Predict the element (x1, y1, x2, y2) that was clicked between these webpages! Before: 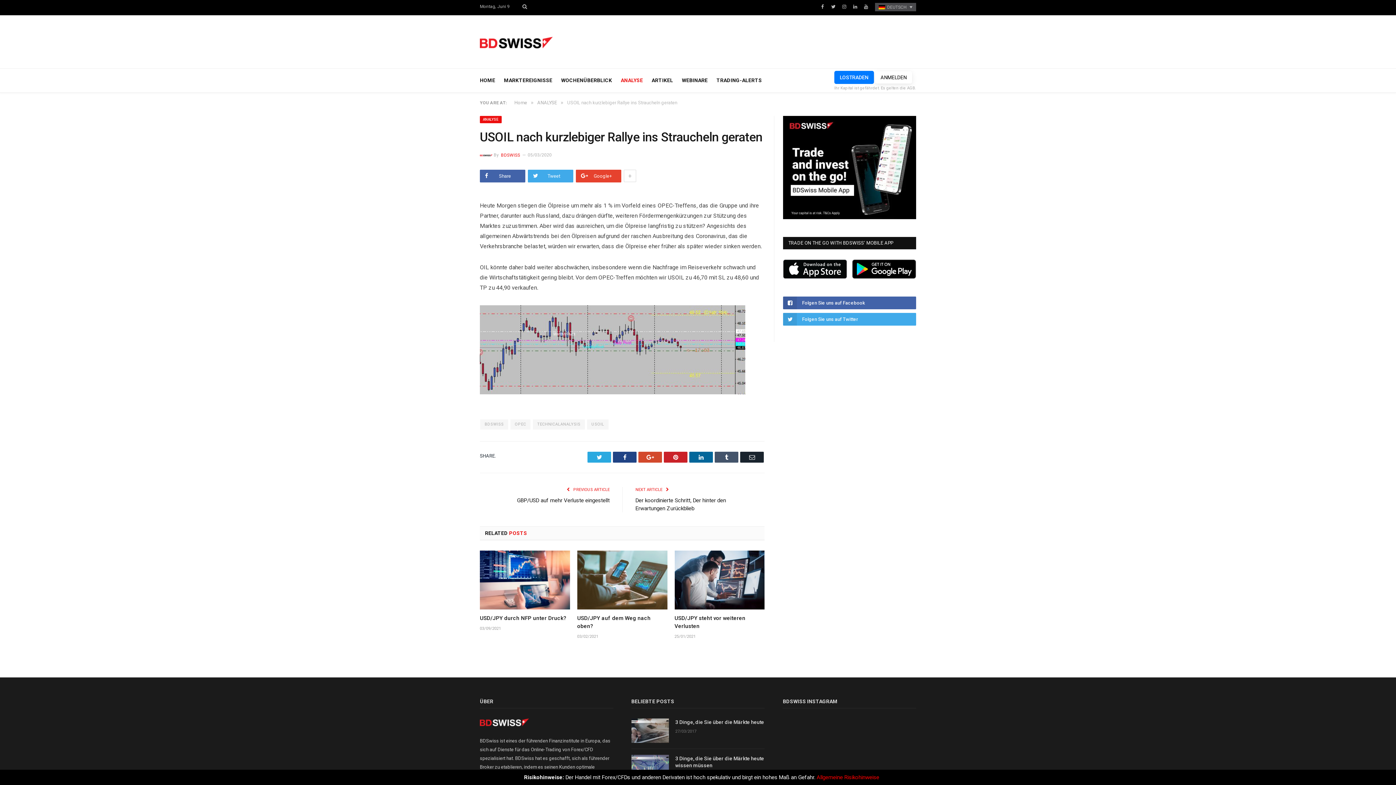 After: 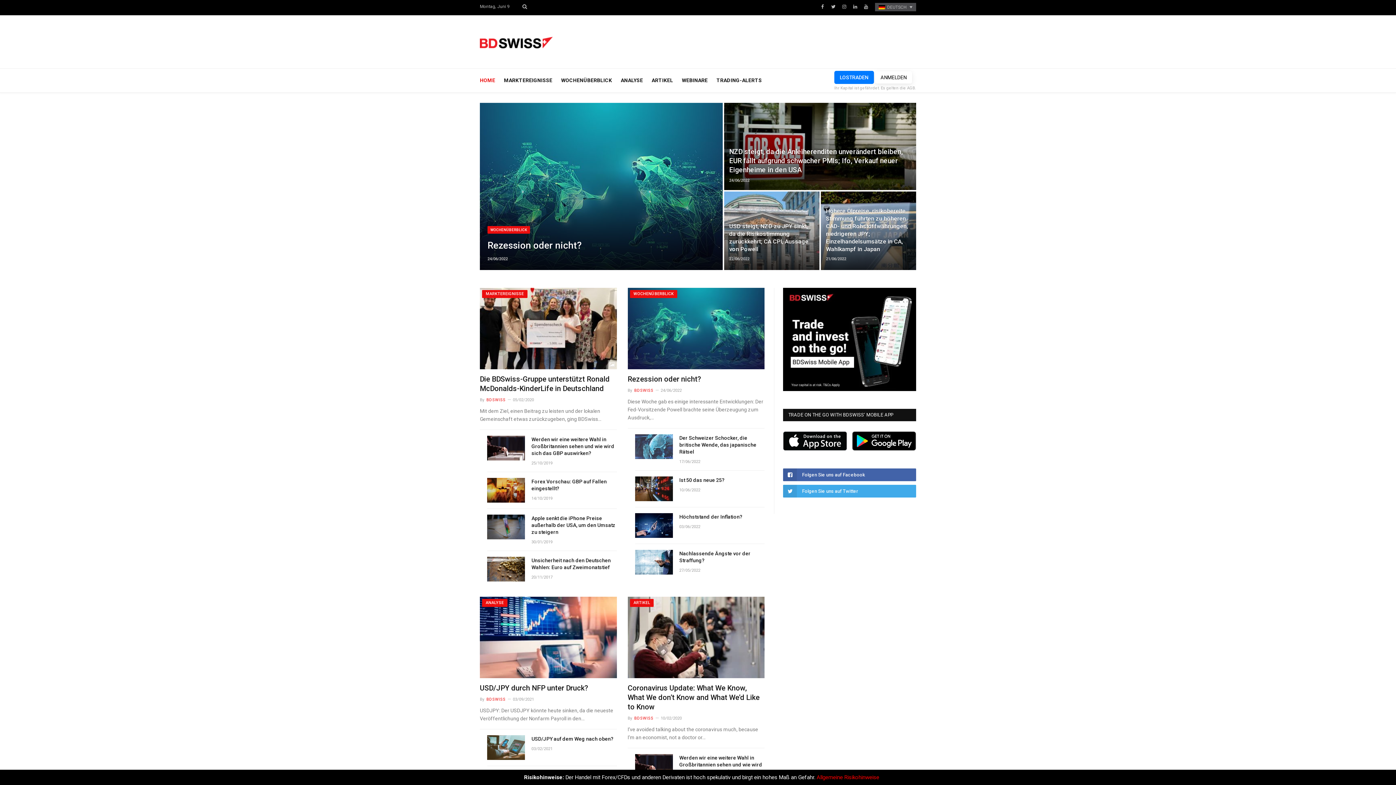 Action: bbox: (480, 33, 552, 49)